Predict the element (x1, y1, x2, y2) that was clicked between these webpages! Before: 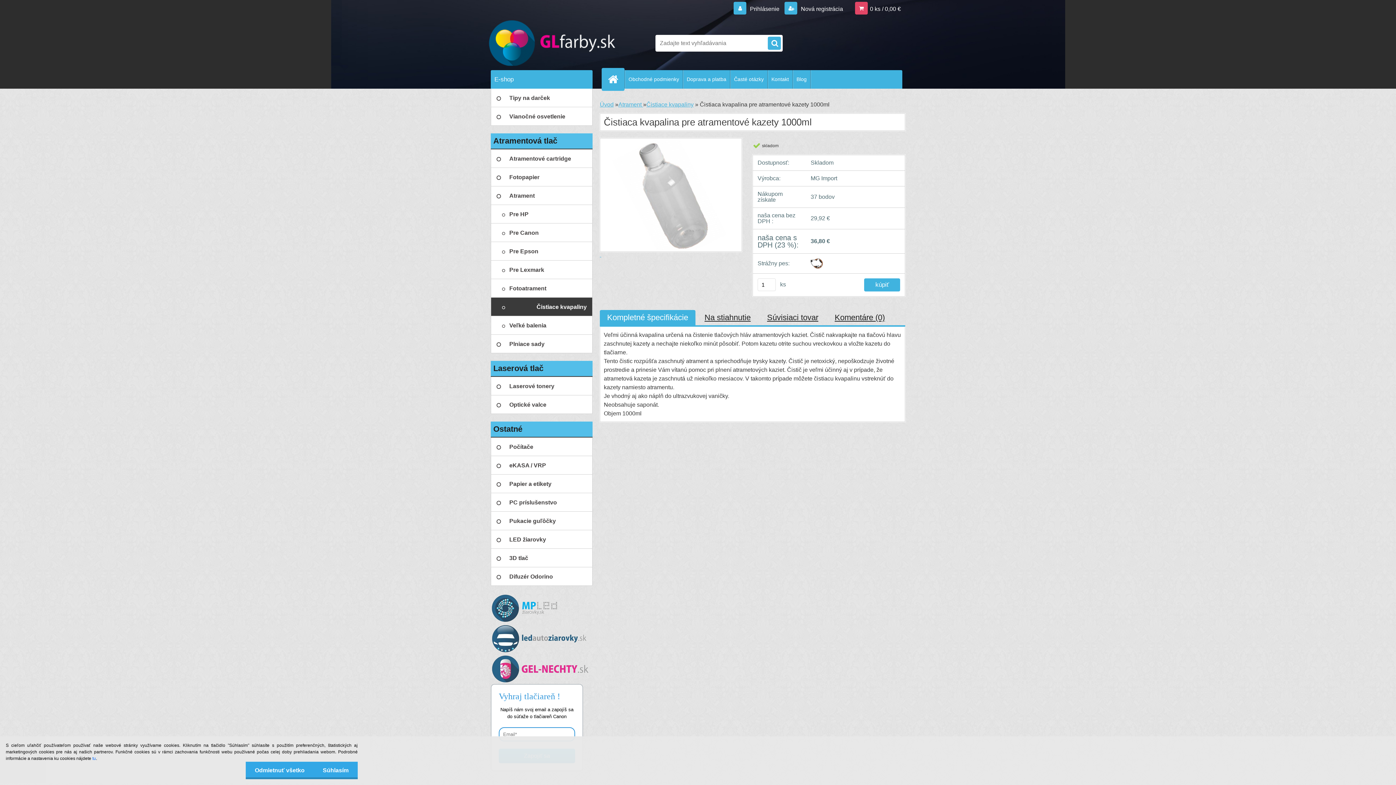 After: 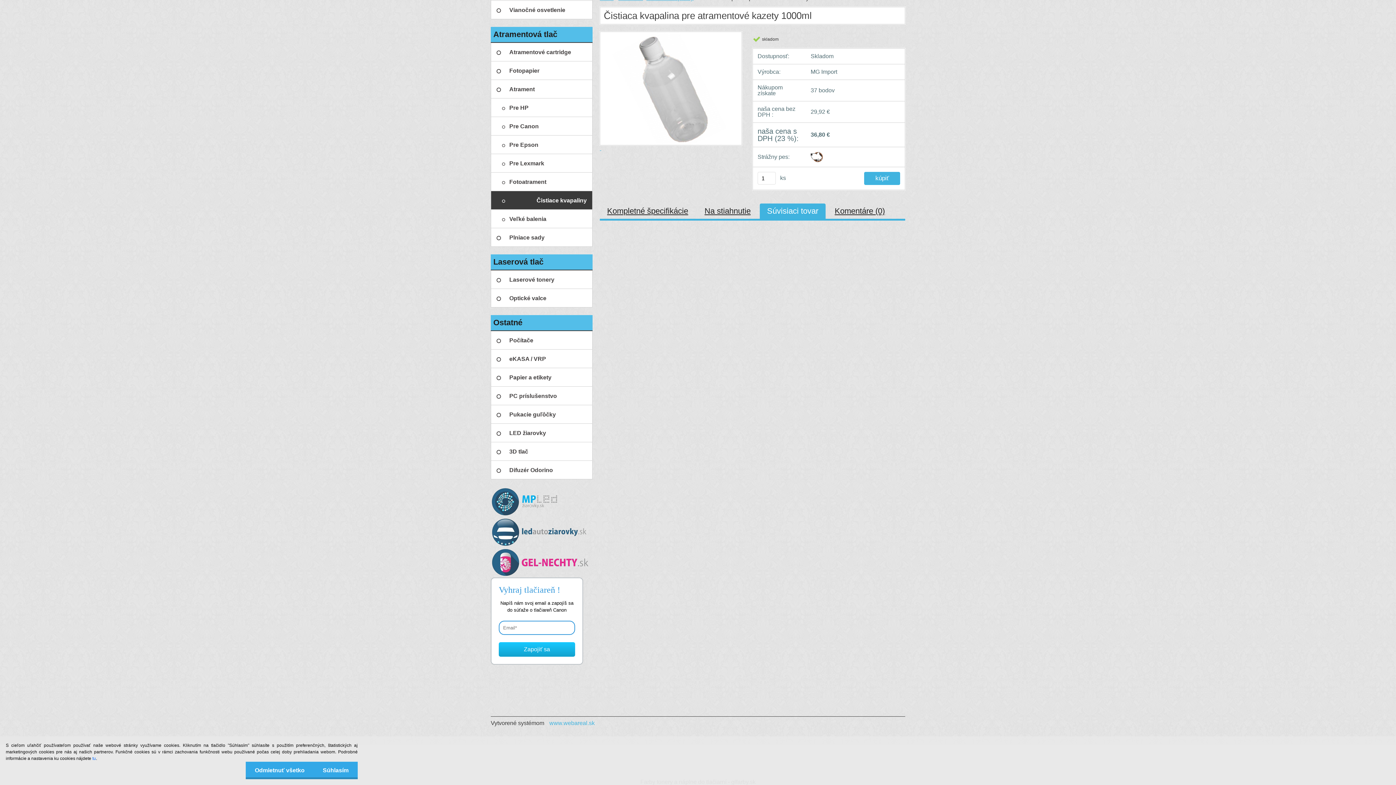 Action: label: Súvisiaci tovar bbox: (767, 313, 818, 322)